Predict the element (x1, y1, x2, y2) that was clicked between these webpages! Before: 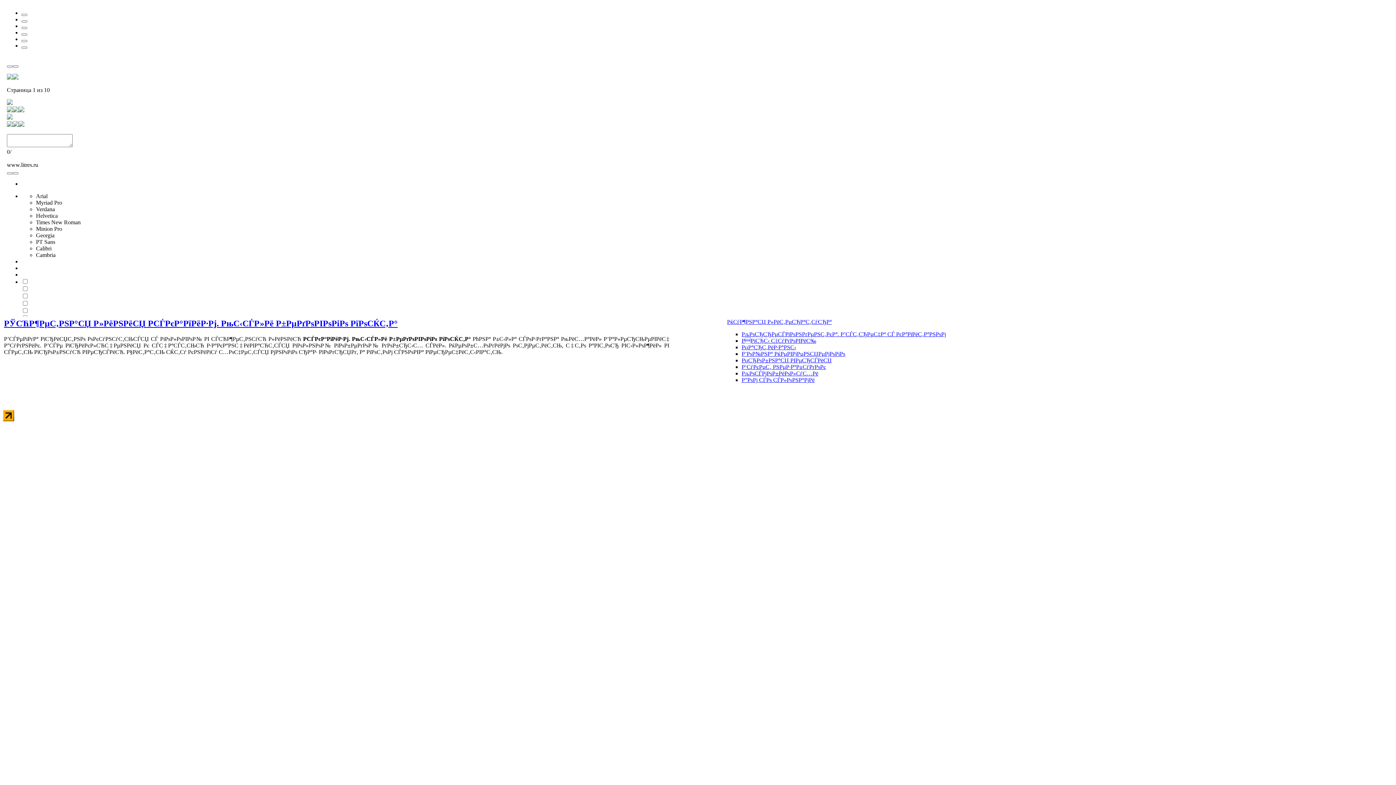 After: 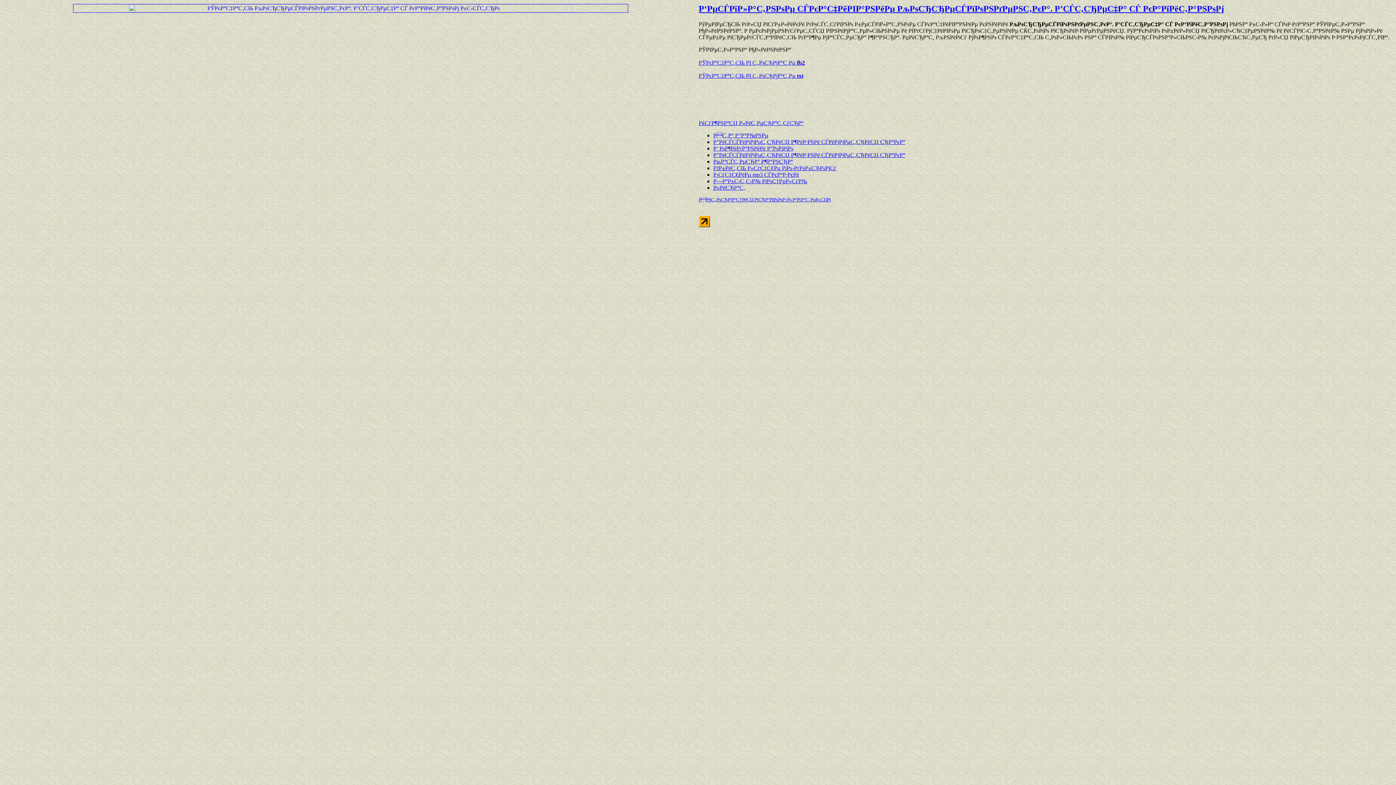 Action: bbox: (741, 331, 946, 337) label: РљРѕСЂСЂРµСЃРїРѕРЅРґРµРЅС‚РєР°. Р’СЃС‚СЂРµС‡Р° СЃ РєР°РїРёС‚Р°РЅРѕРј